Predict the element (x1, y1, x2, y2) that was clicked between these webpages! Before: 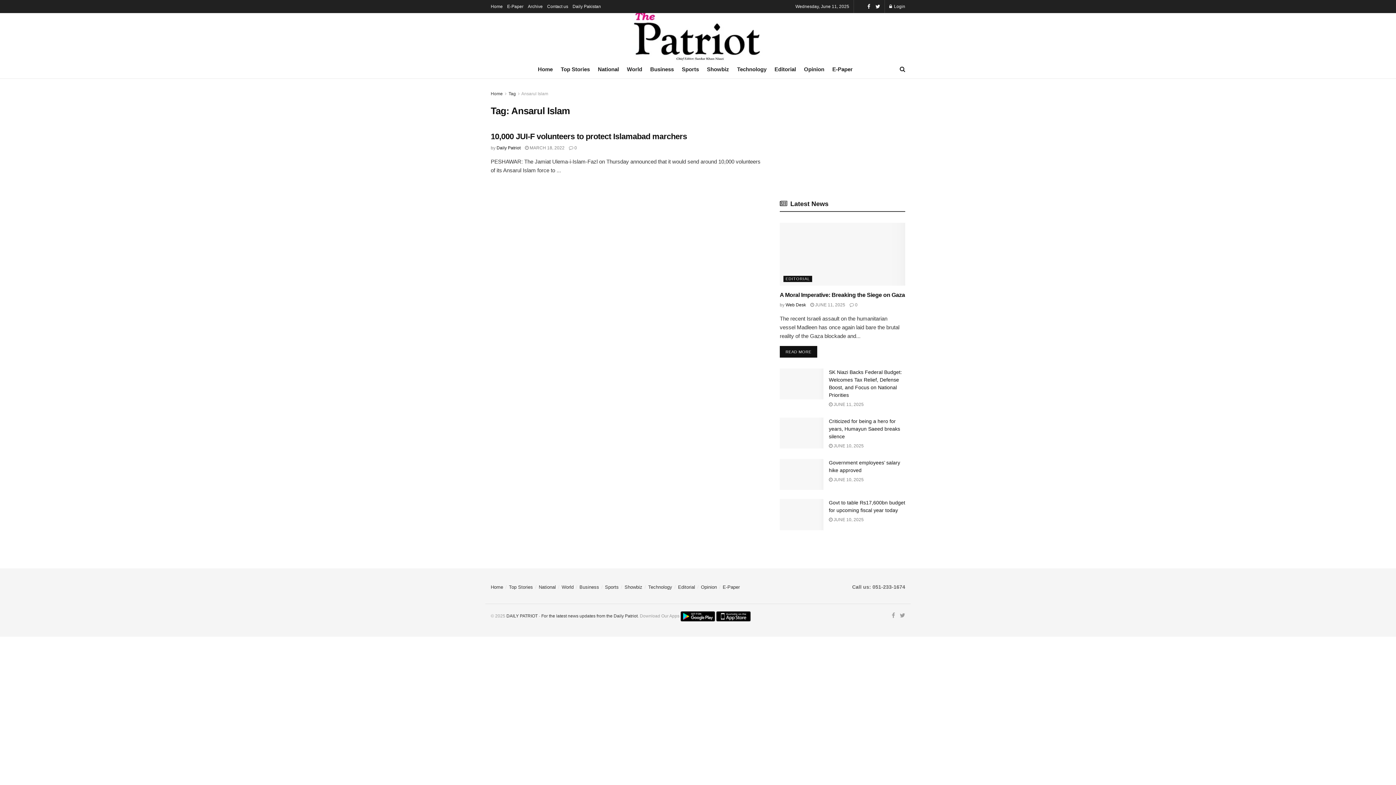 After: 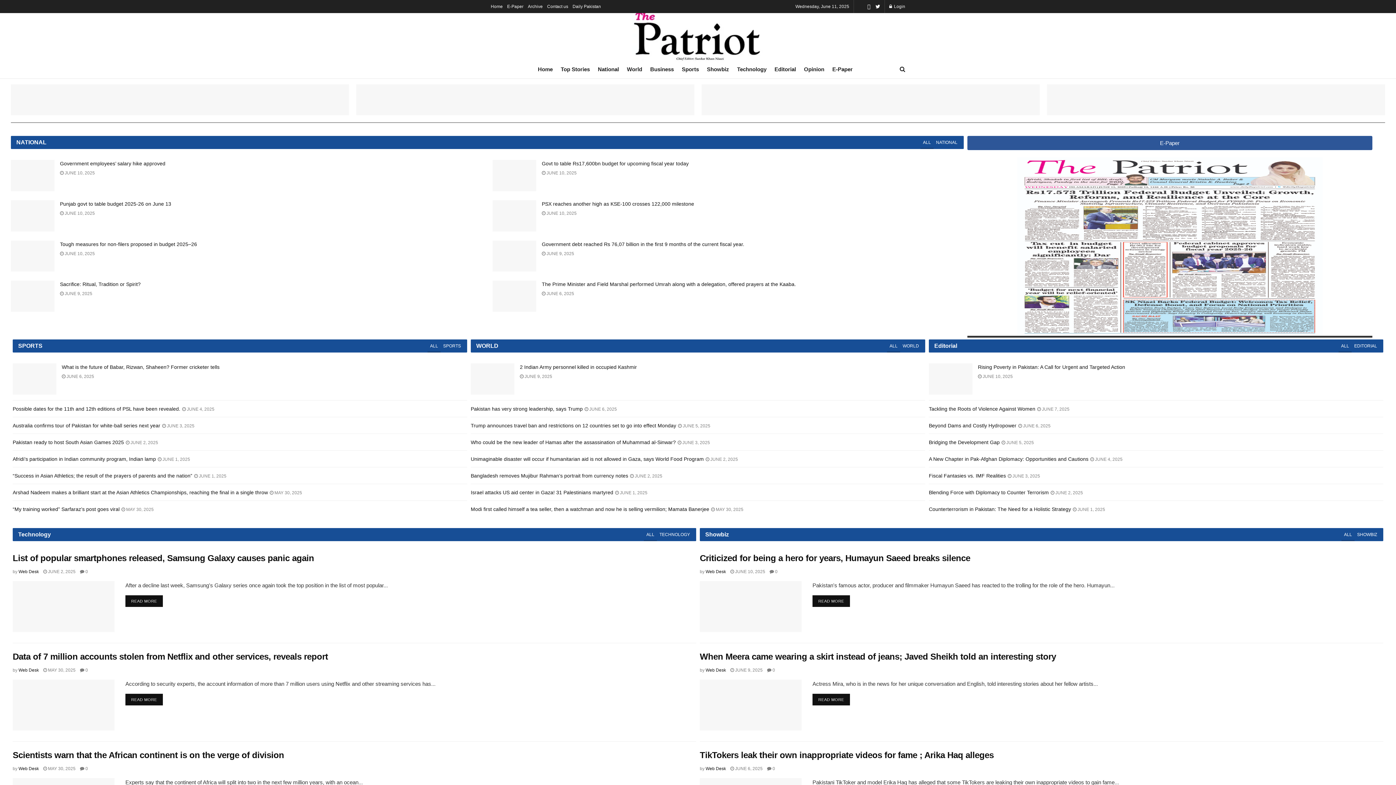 Action: bbox: (506, 613, 537, 619) label: DAILY PATRIOT